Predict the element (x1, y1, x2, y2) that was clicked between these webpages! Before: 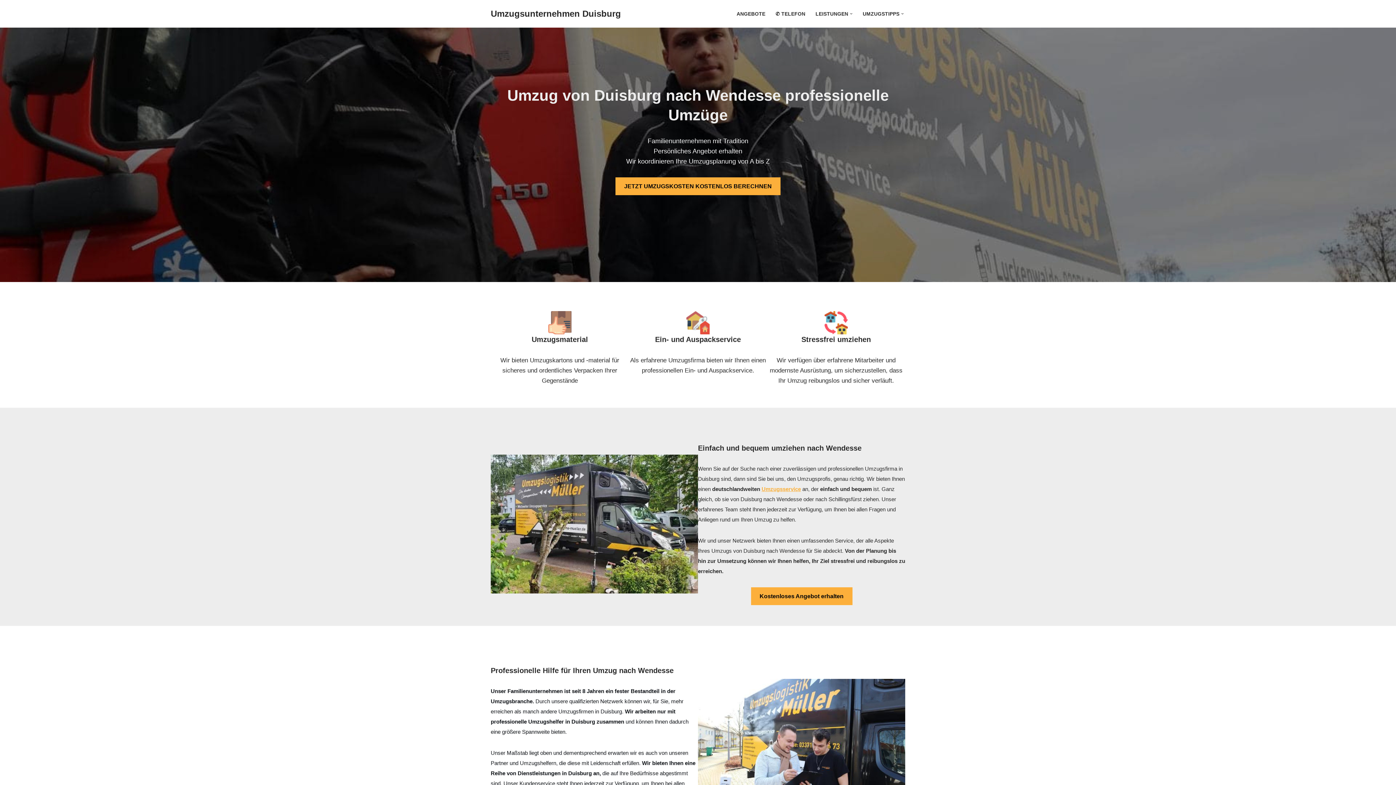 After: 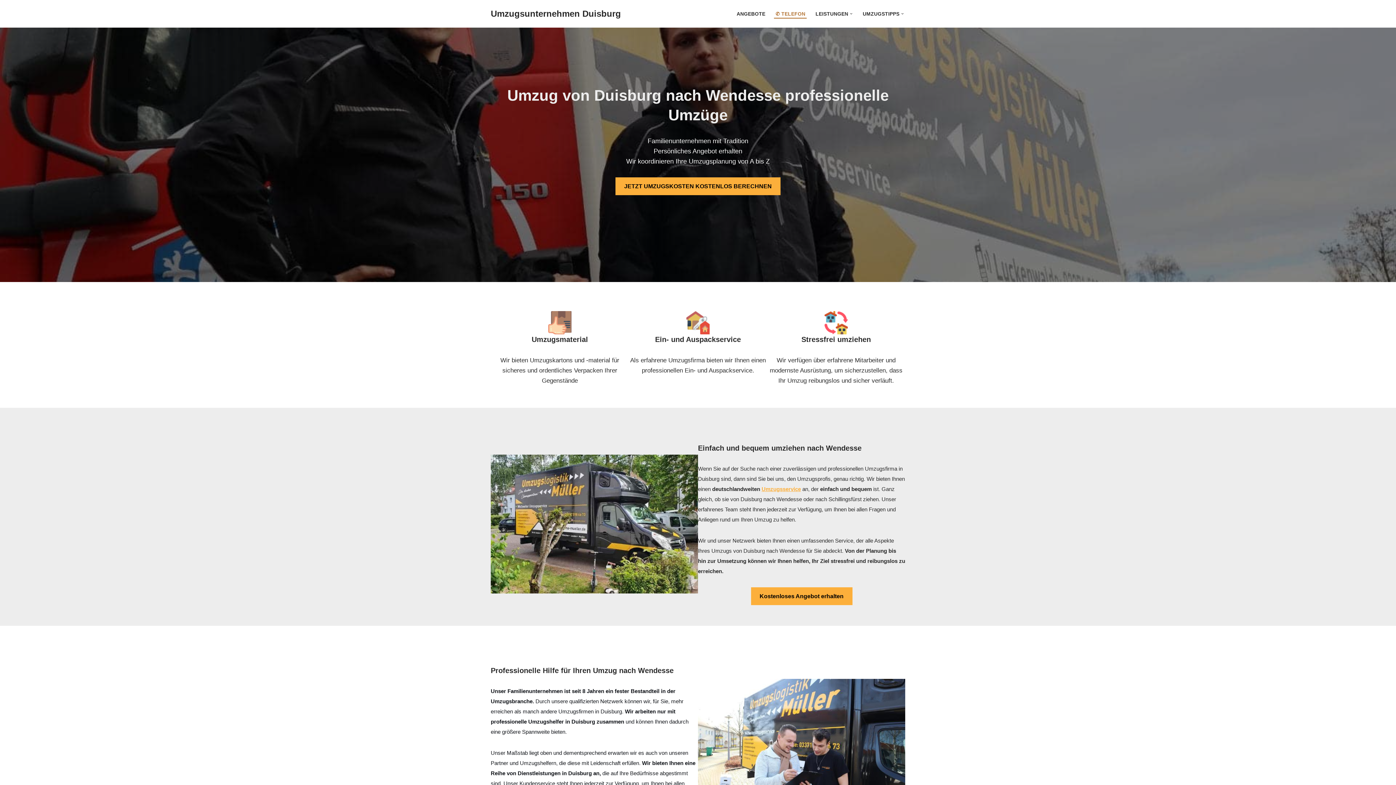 Action: label: ✆ TELEFON bbox: (775, 9, 805, 18)